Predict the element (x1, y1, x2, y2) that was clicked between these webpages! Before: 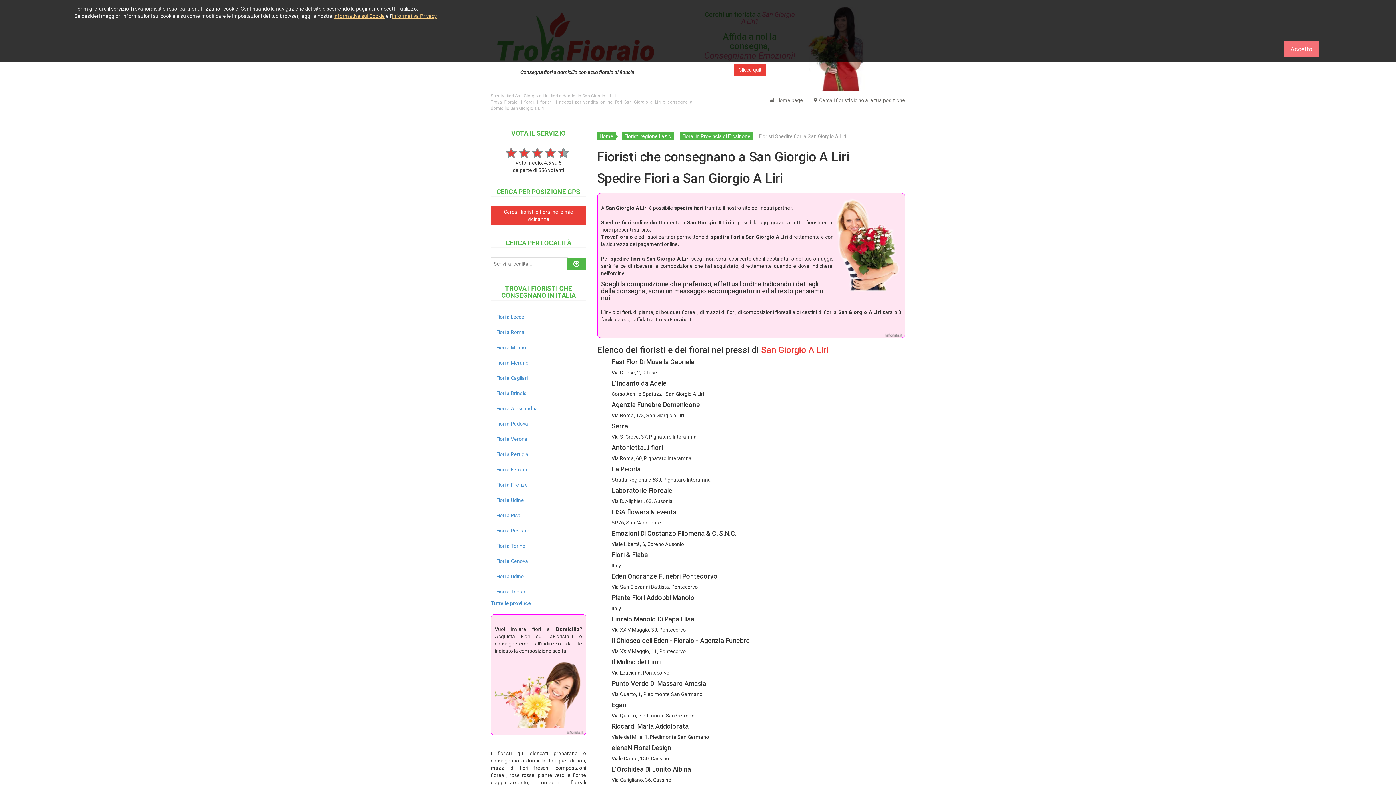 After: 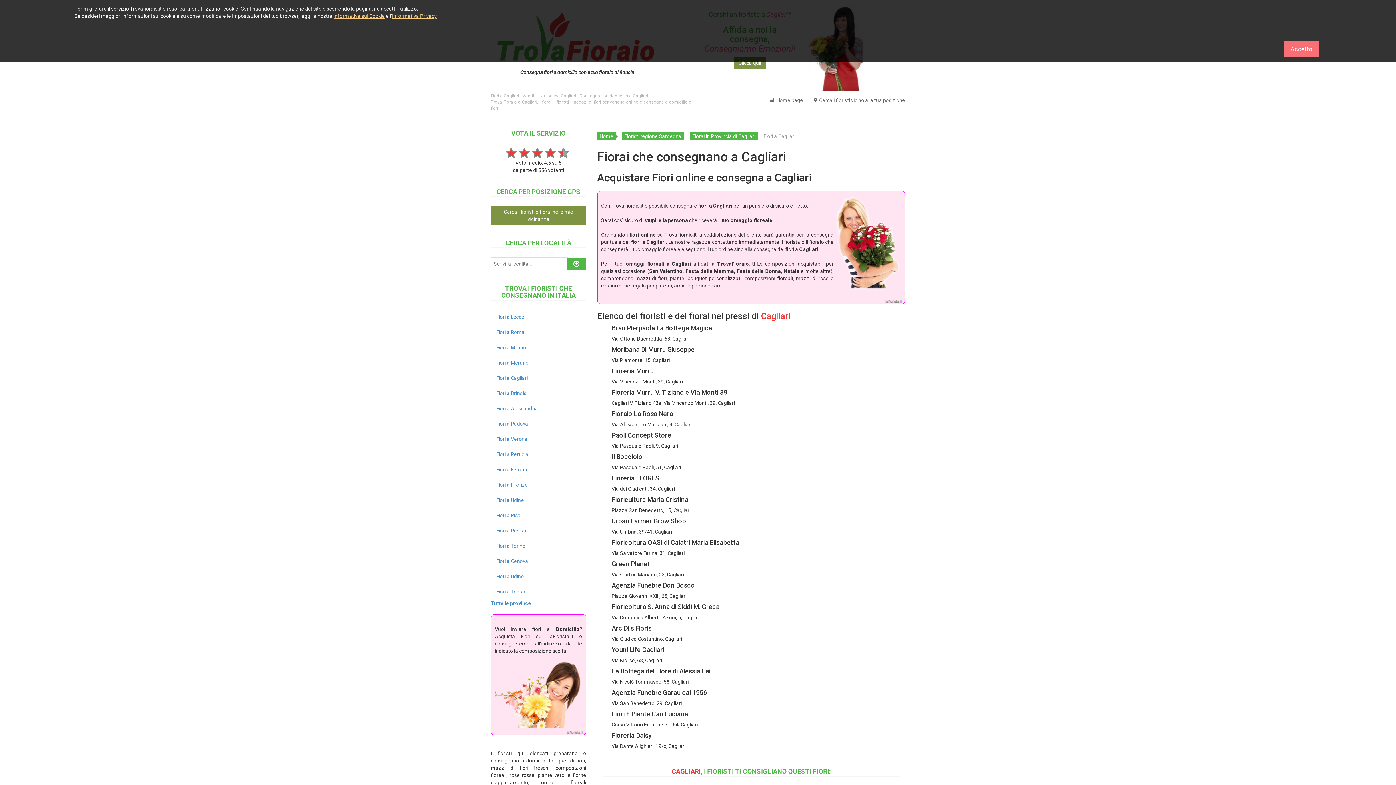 Action: label: Fiori a Cagliari bbox: (490, 370, 586, 385)